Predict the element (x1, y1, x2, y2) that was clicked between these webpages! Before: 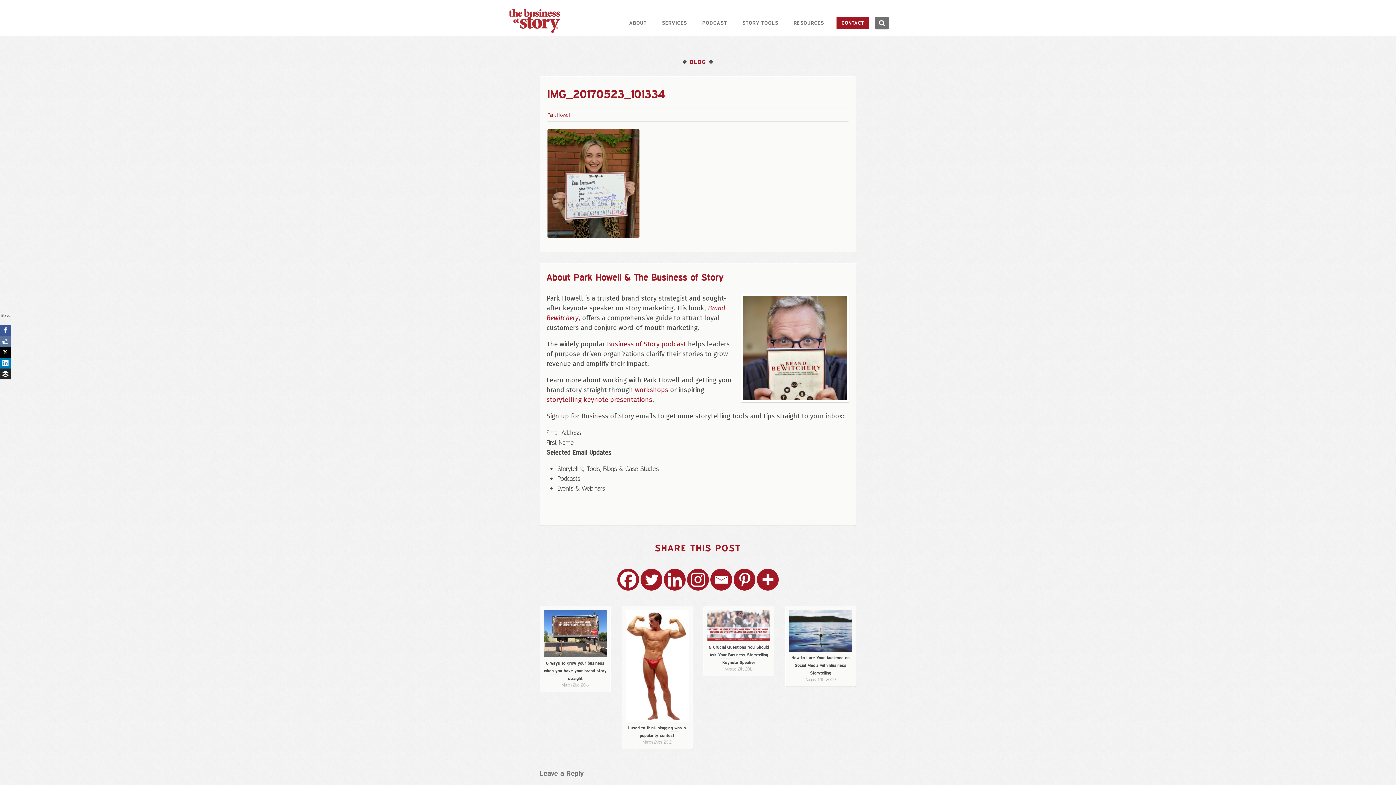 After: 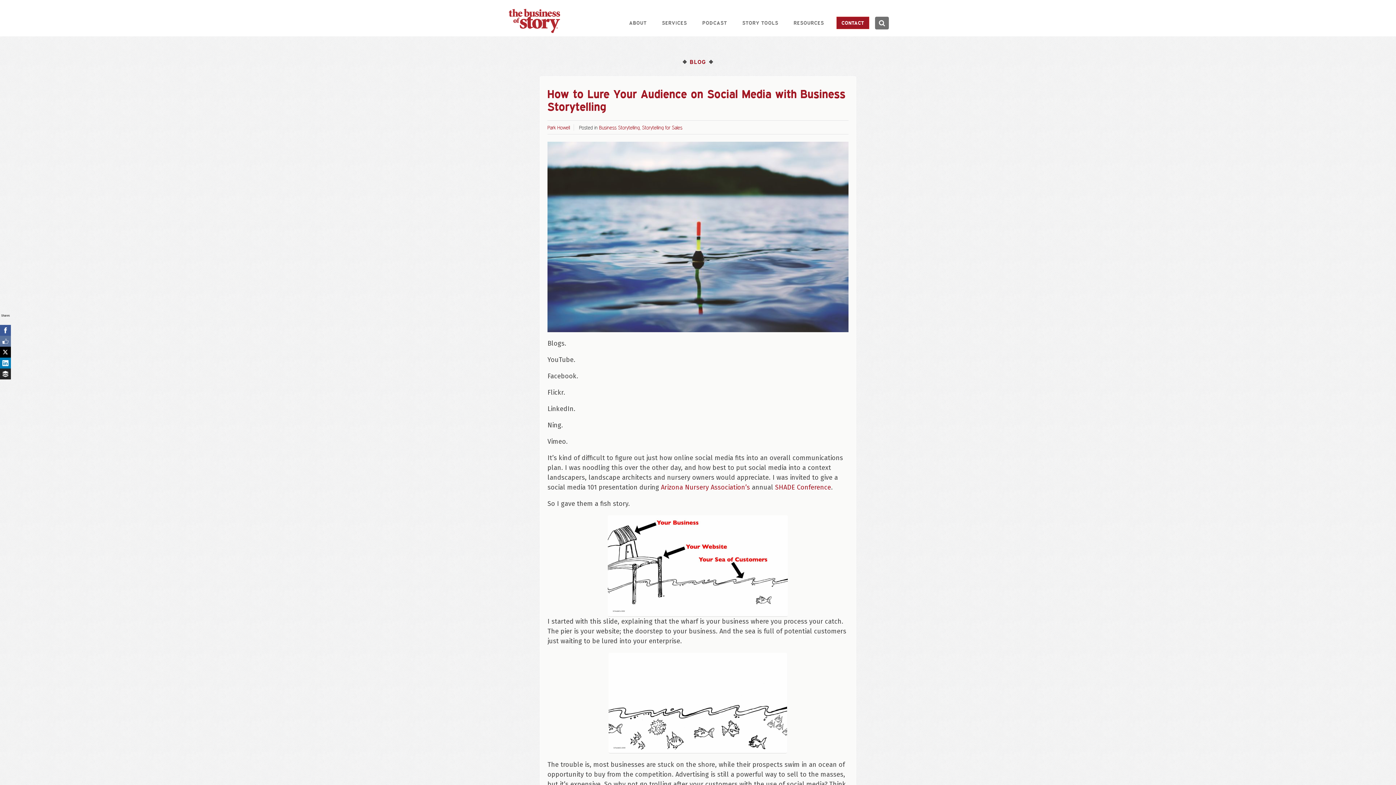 Action: bbox: (789, 610, 852, 652)